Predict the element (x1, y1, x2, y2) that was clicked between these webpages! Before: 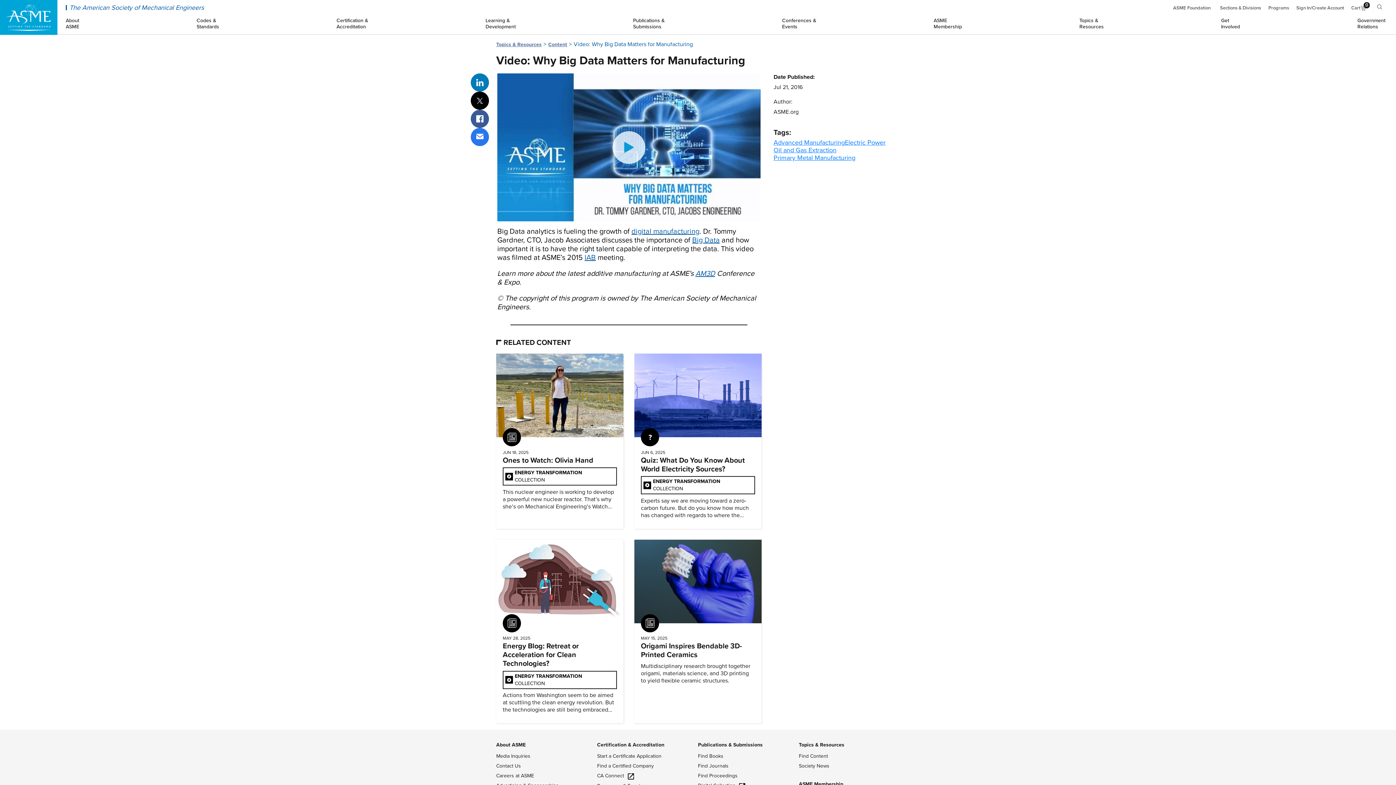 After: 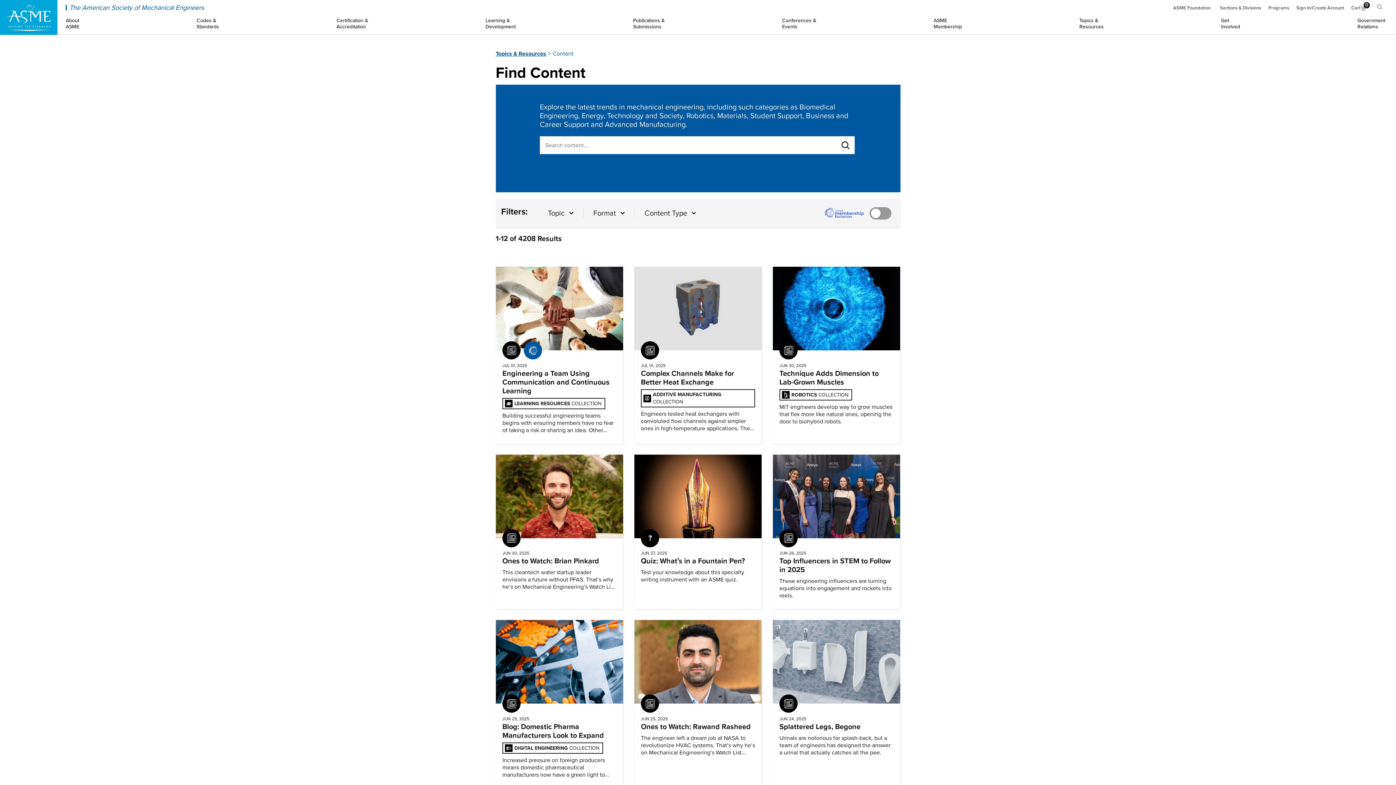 Action: label: Find Content bbox: (799, 753, 900, 759)